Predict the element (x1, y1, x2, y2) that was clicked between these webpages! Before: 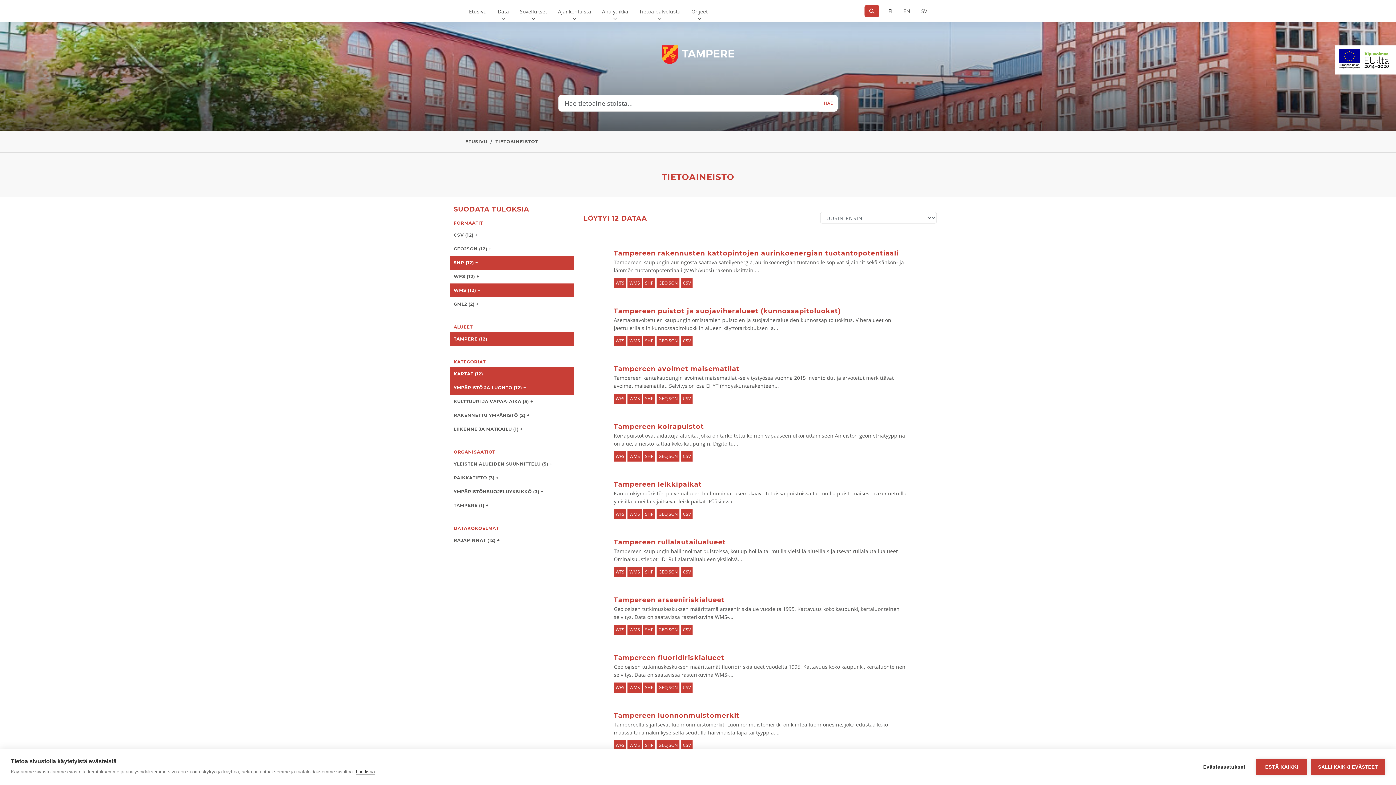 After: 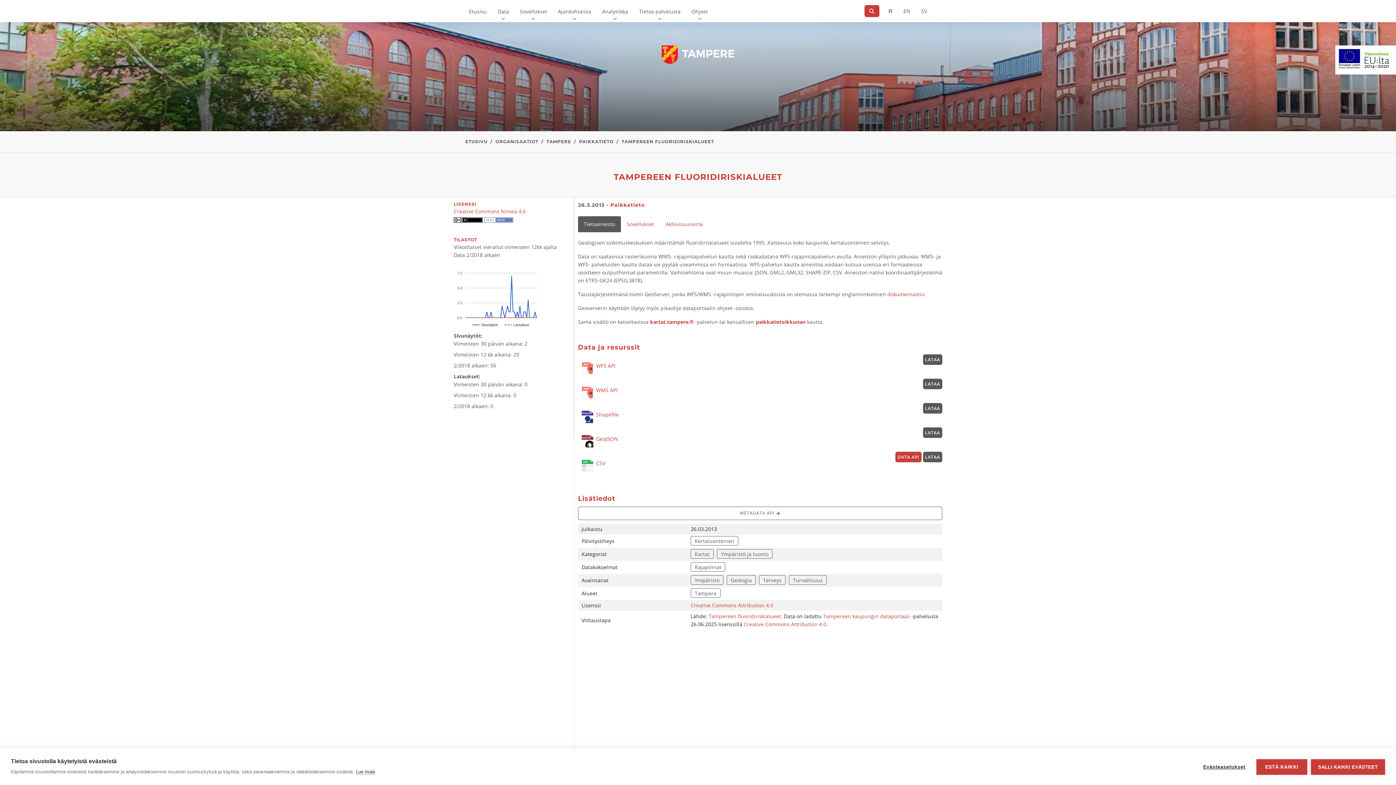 Action: label: Tampereen fluoridiriskialueet
Geologisen tutkimuskeskuksen määrittämät fluoridiriskialueet vuodelta 1995. Kattavuus koko kaupunki, kertaluonteinen selvitys. Data on saatavissa rasterikuvina WMS-...
WFS WMS SHP GEOJSON CSV bbox: (608, 646, 912, 700)